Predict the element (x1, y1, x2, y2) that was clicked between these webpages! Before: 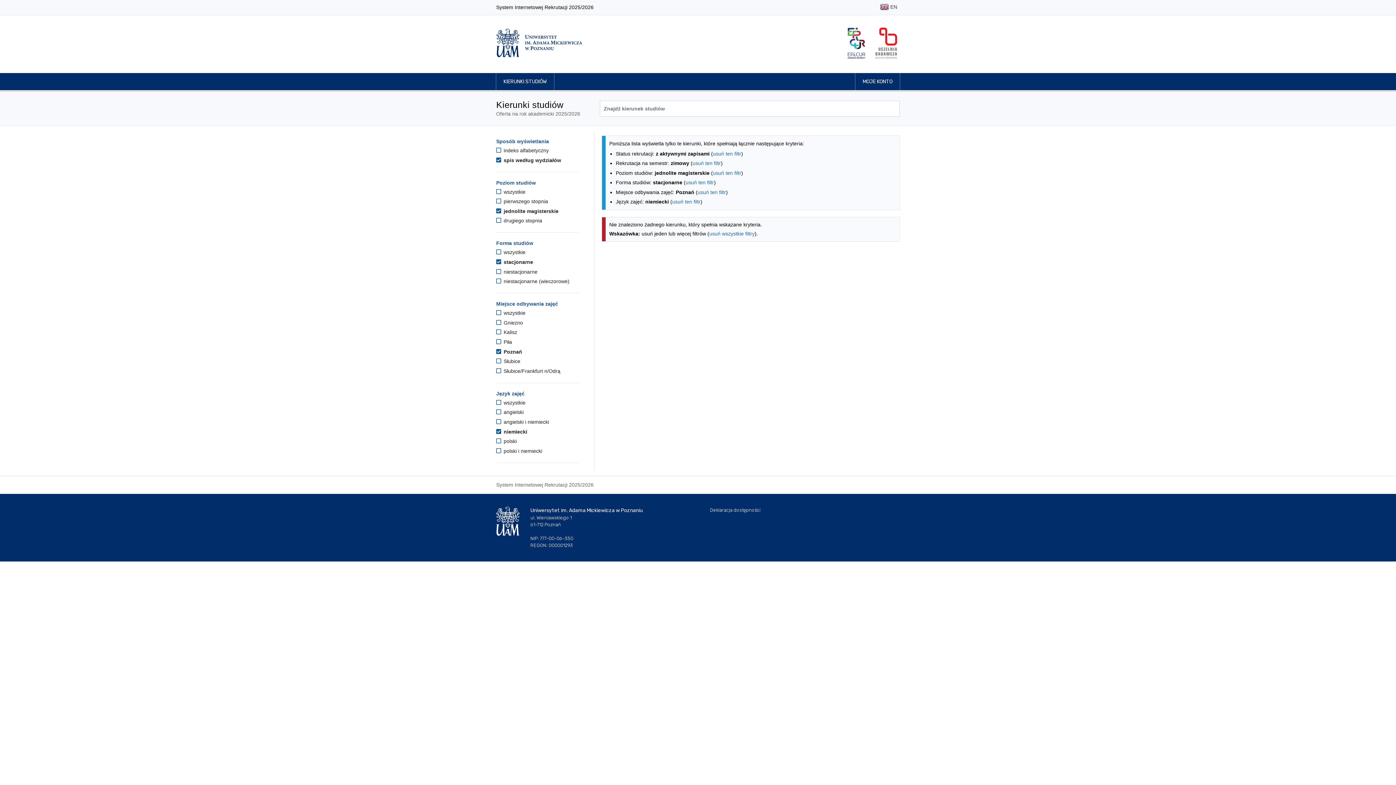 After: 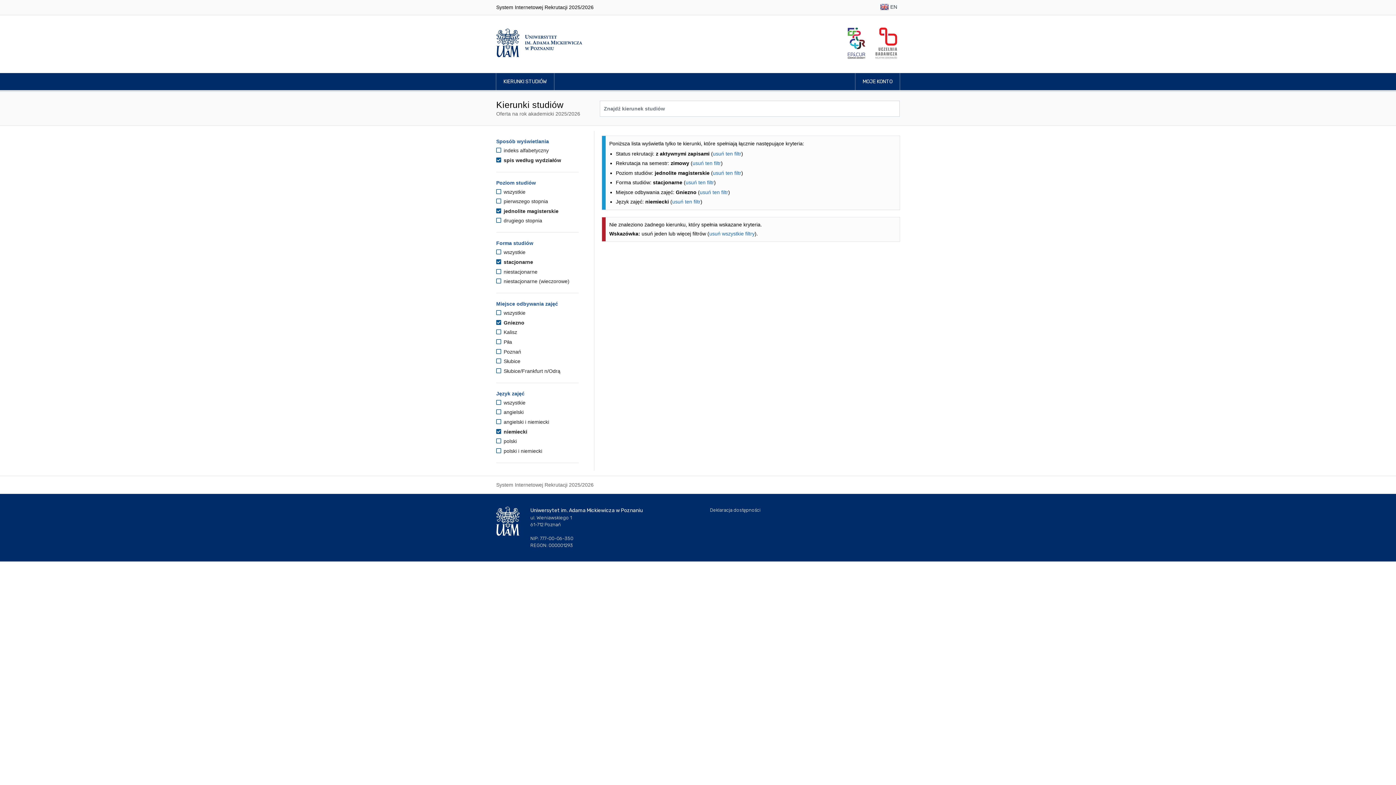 Action: bbox: (496, 319, 523, 325) label:  Gniezno